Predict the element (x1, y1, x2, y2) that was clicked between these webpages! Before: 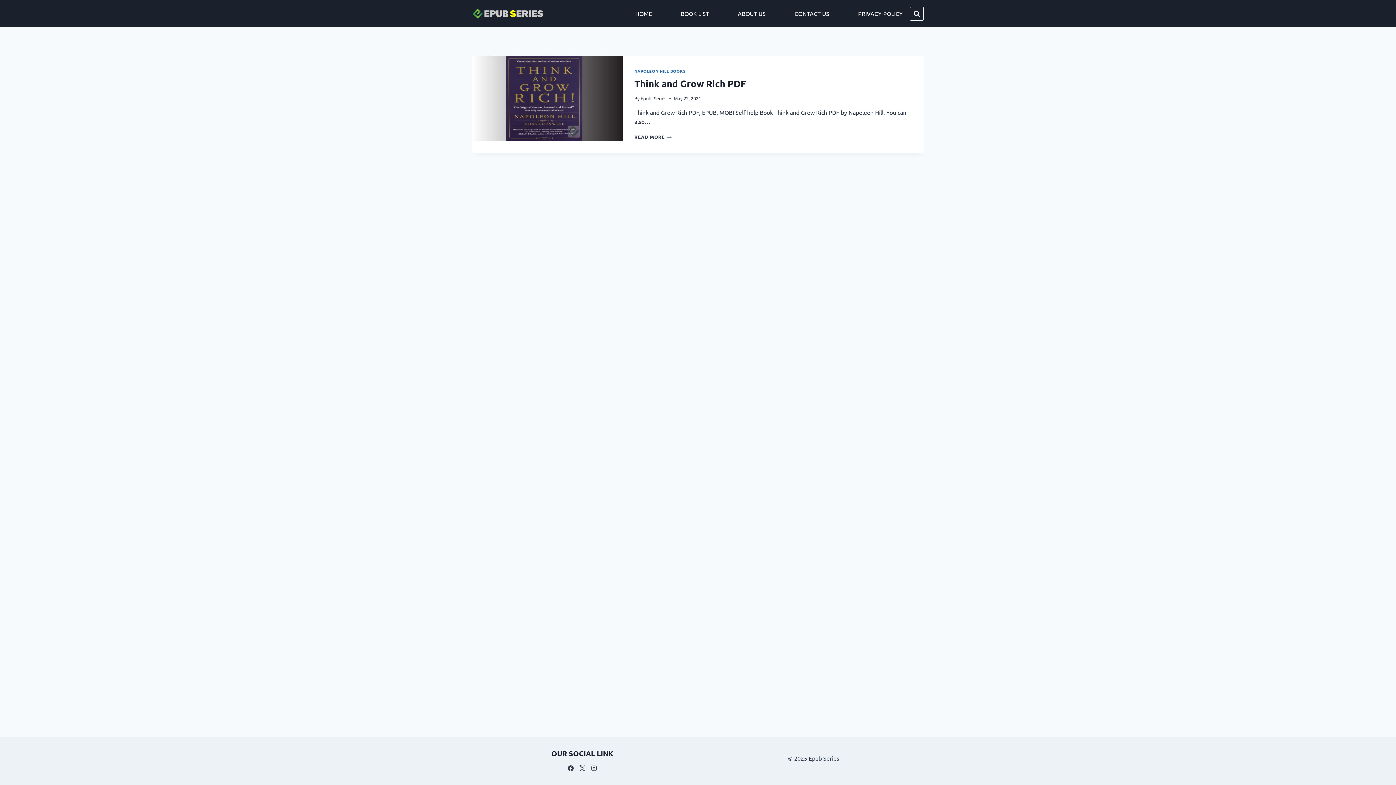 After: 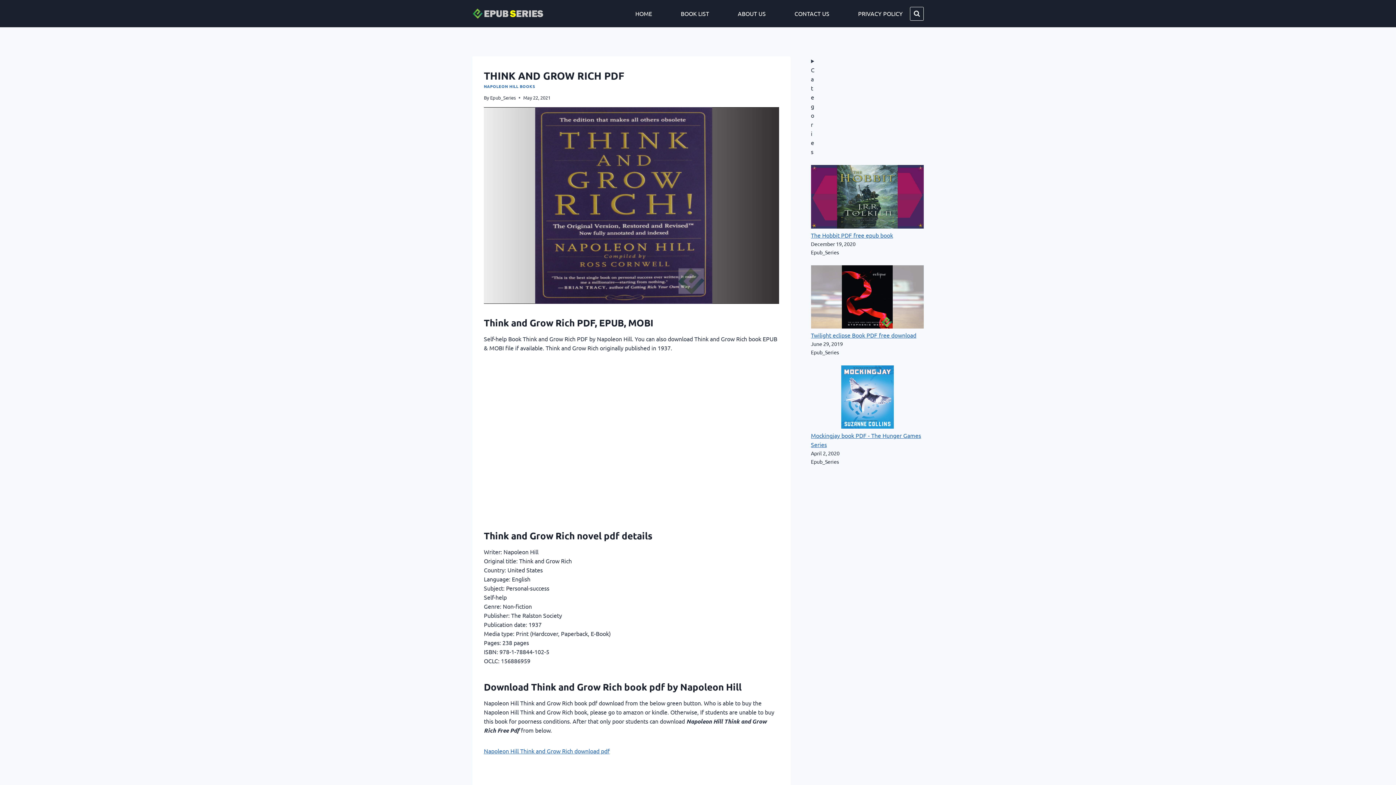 Action: label: READ MORE
THINK AND GROW RICH PDF bbox: (634, 133, 671, 140)